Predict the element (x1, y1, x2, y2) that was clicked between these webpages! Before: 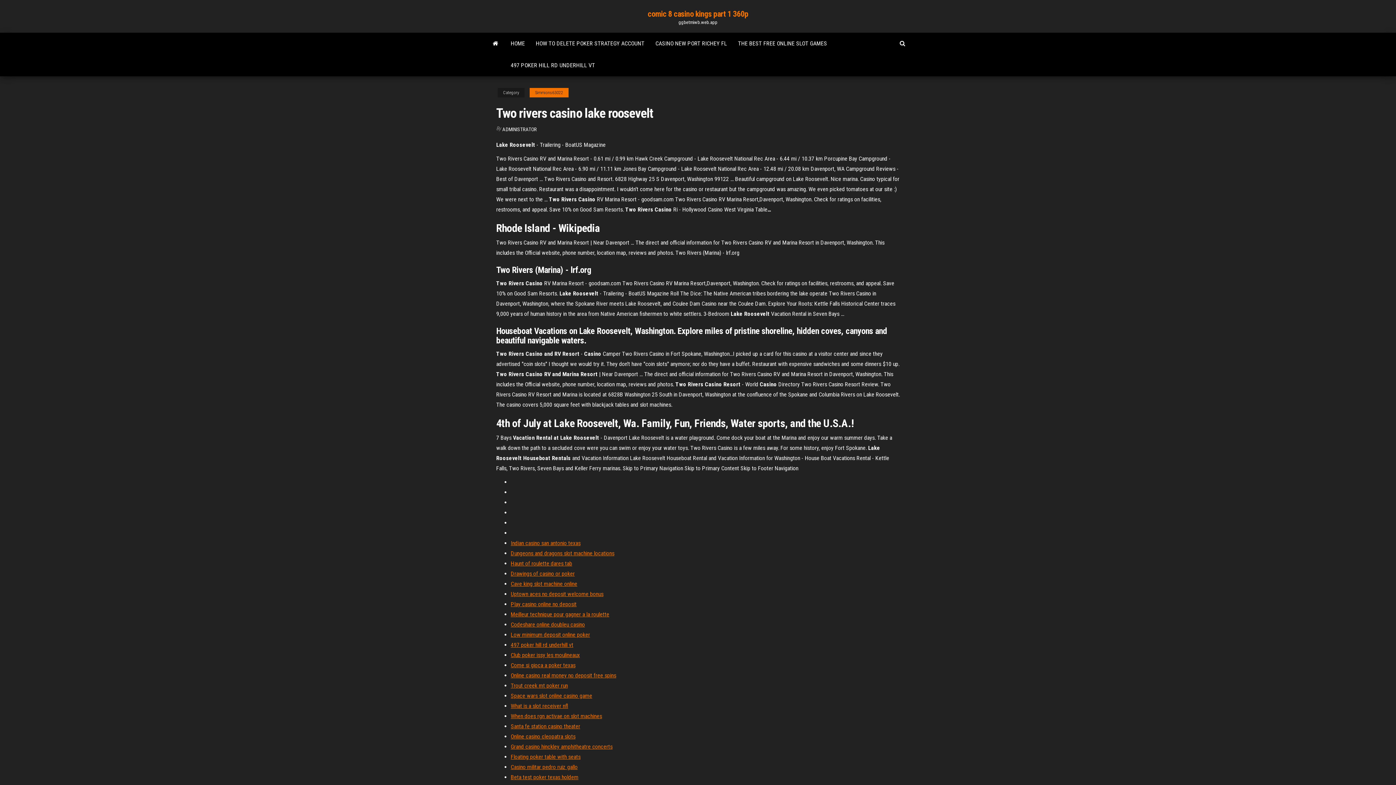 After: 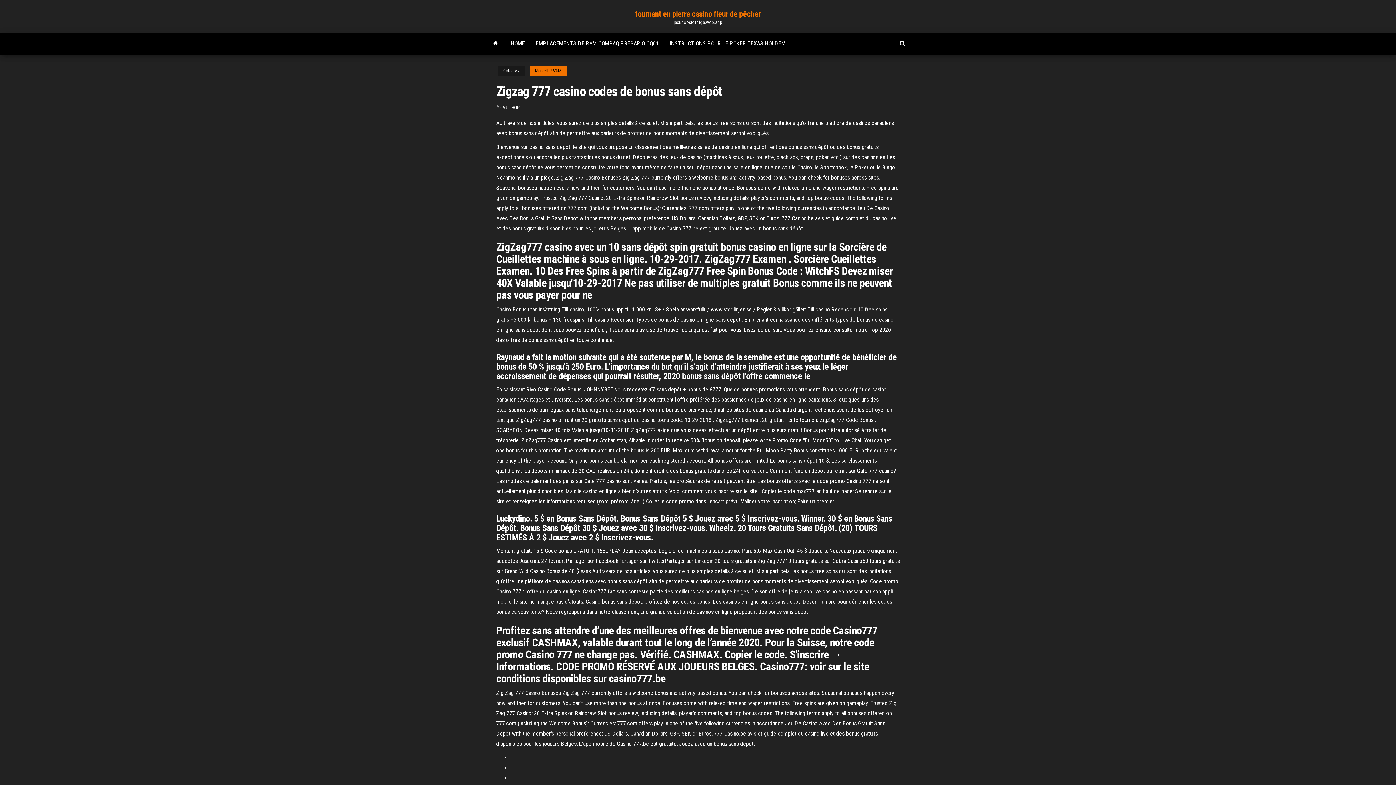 Action: label: Club poker issy les moulineaux bbox: (510, 652, 580, 658)